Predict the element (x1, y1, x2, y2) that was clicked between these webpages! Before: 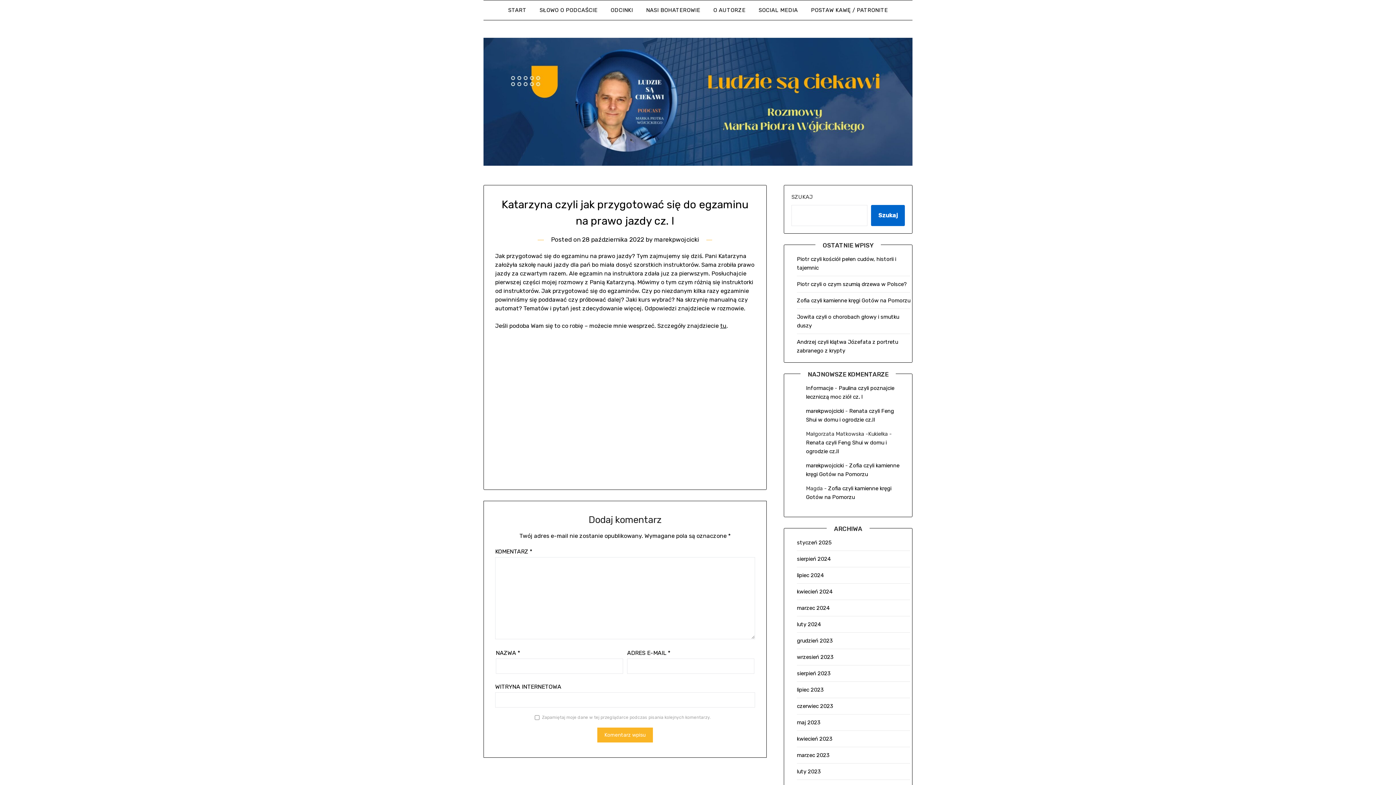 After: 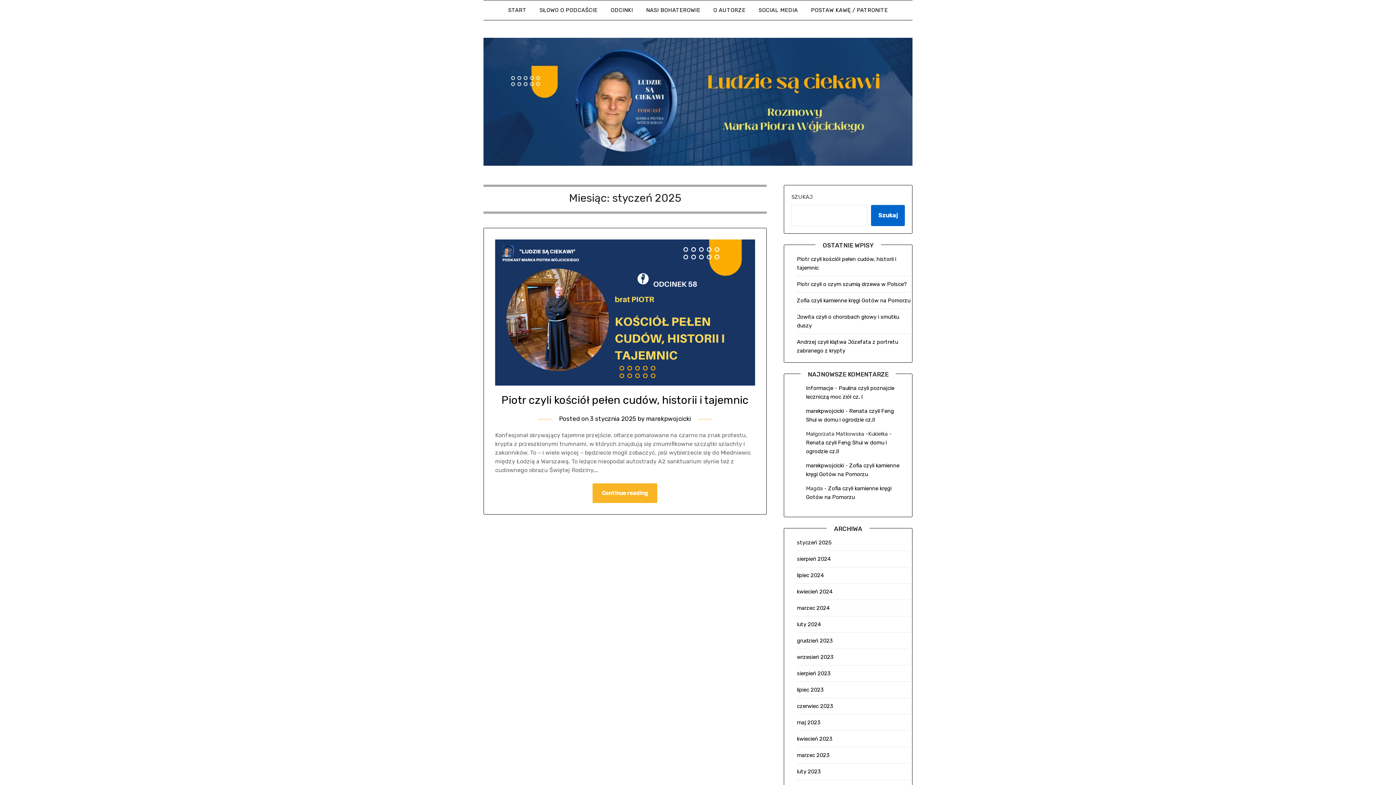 Action: label: styczeń 2025 bbox: (797, 539, 831, 546)